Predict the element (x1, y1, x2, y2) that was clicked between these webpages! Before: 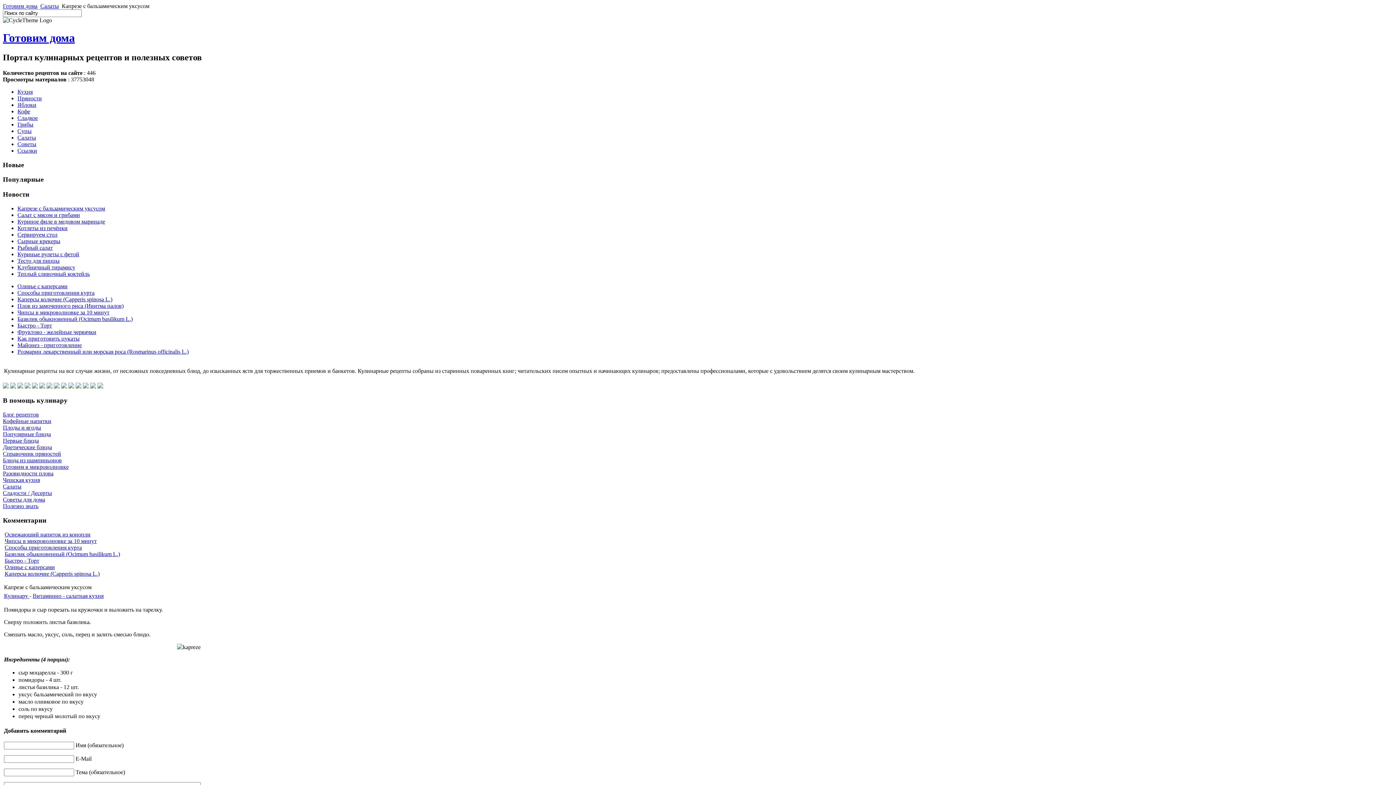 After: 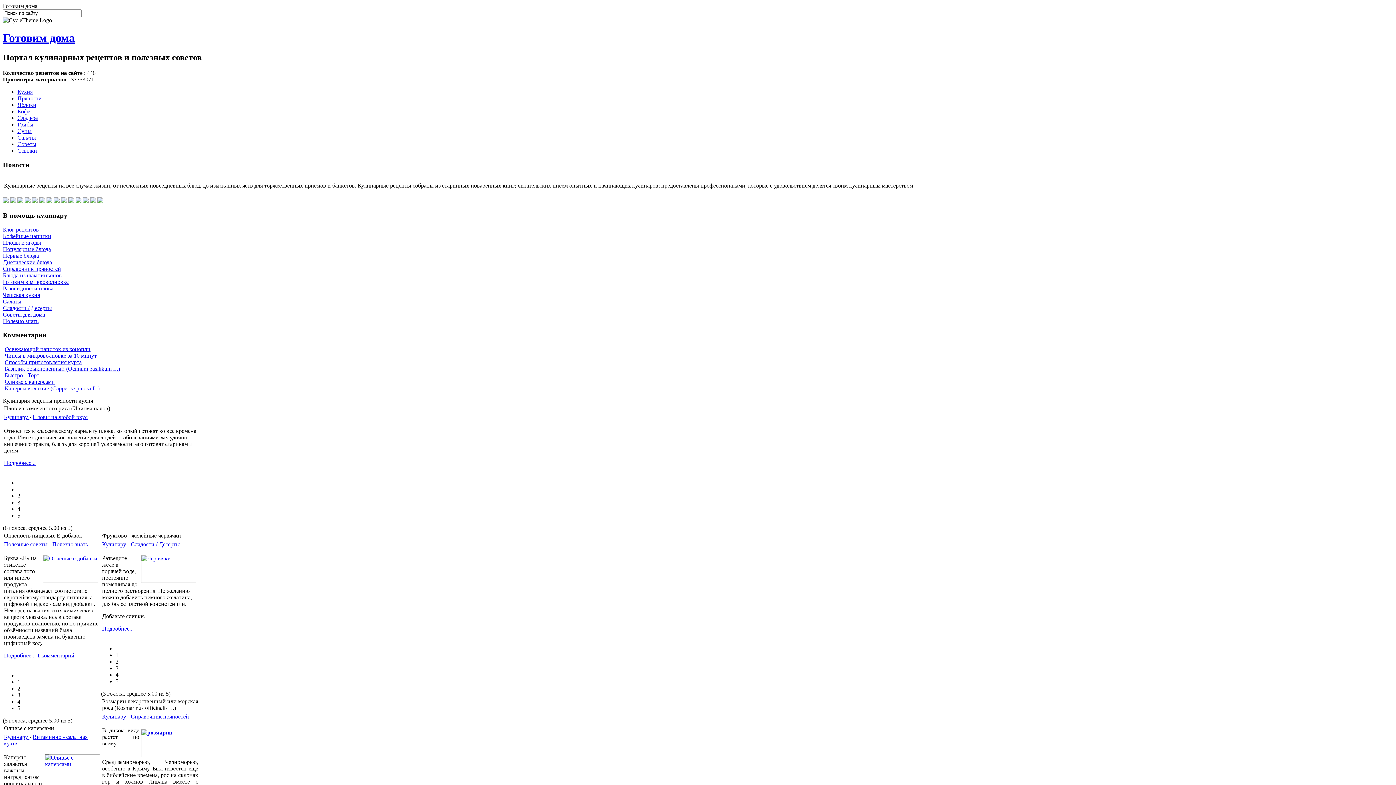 Action: label: Чешская кухня bbox: (2, 477, 40, 483)